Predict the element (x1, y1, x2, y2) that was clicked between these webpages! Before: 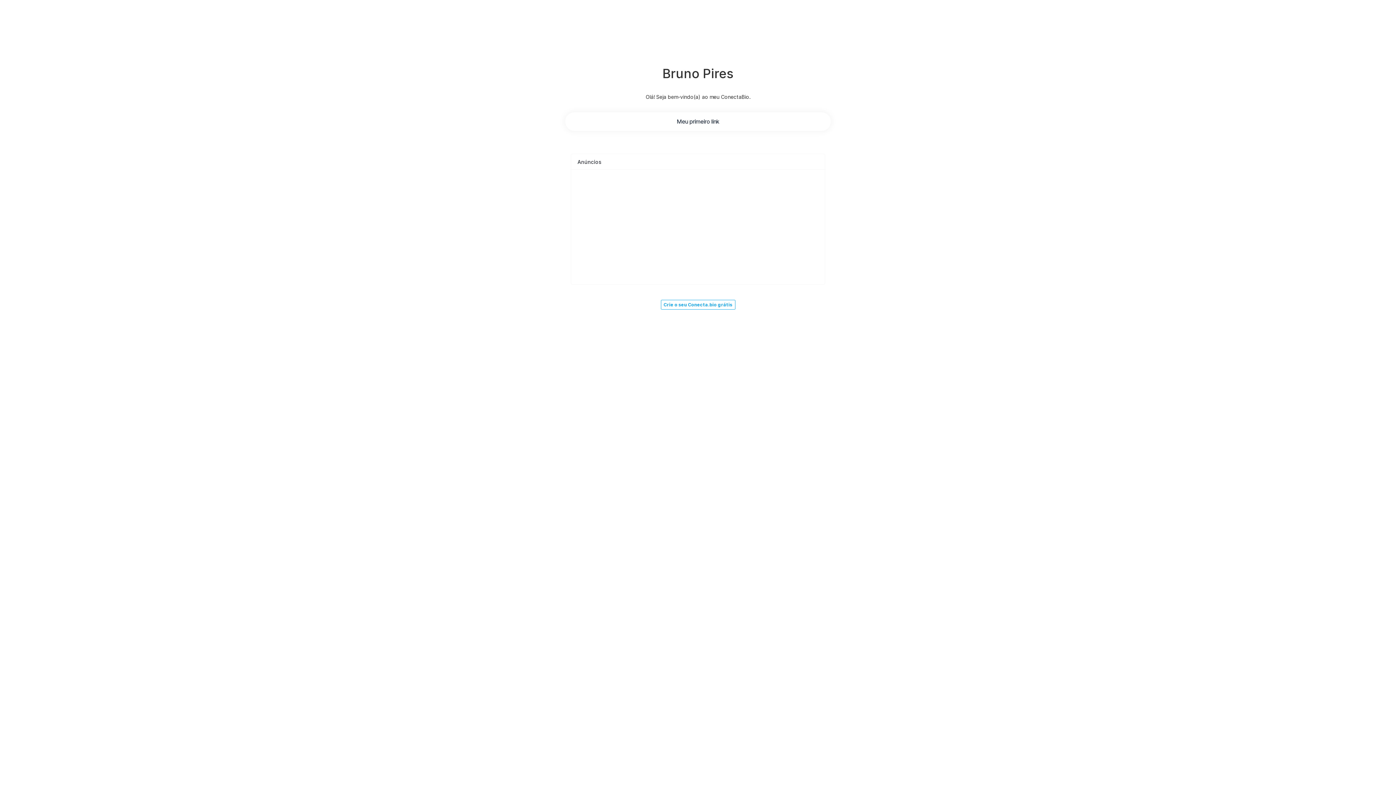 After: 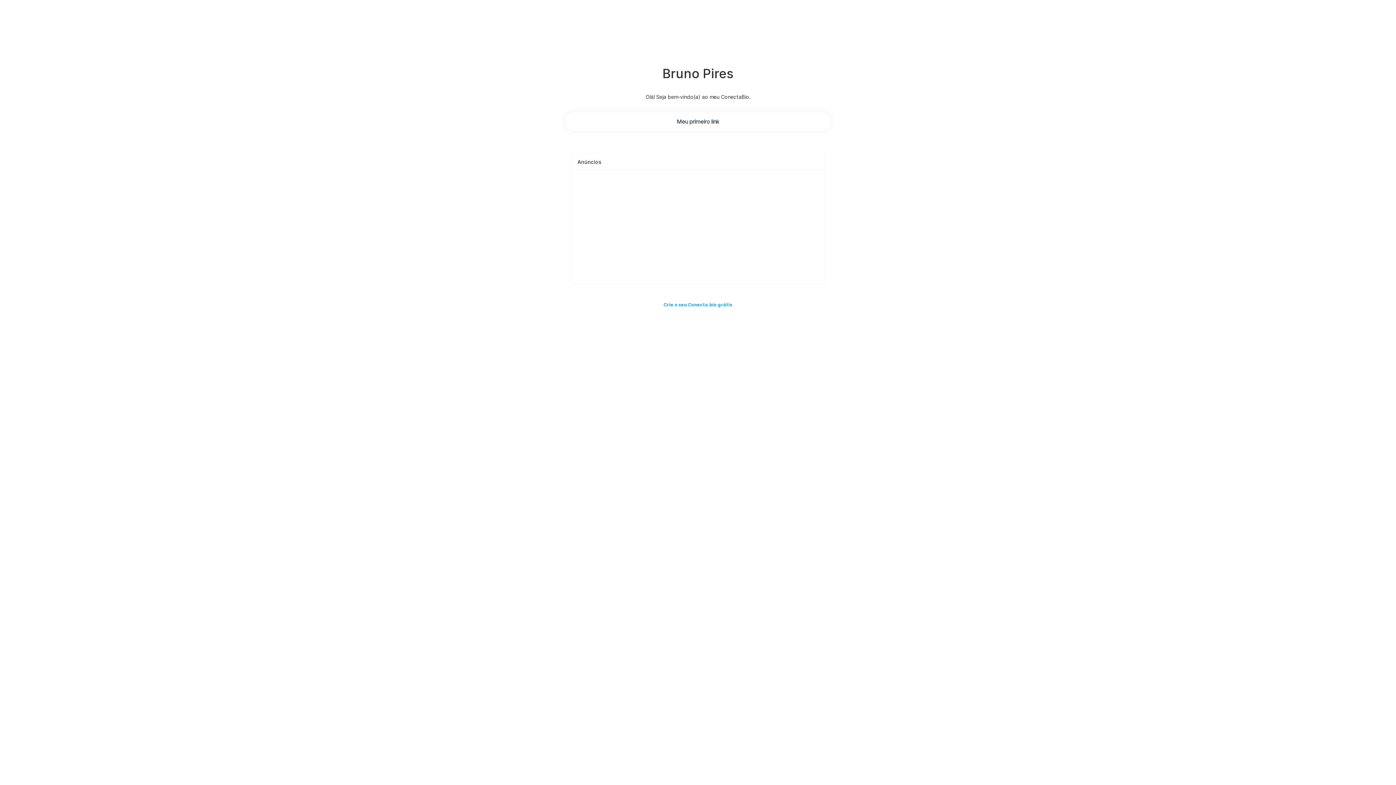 Action: bbox: (660, 300, 735, 309) label: Crie o seu Conecta.bio grátis